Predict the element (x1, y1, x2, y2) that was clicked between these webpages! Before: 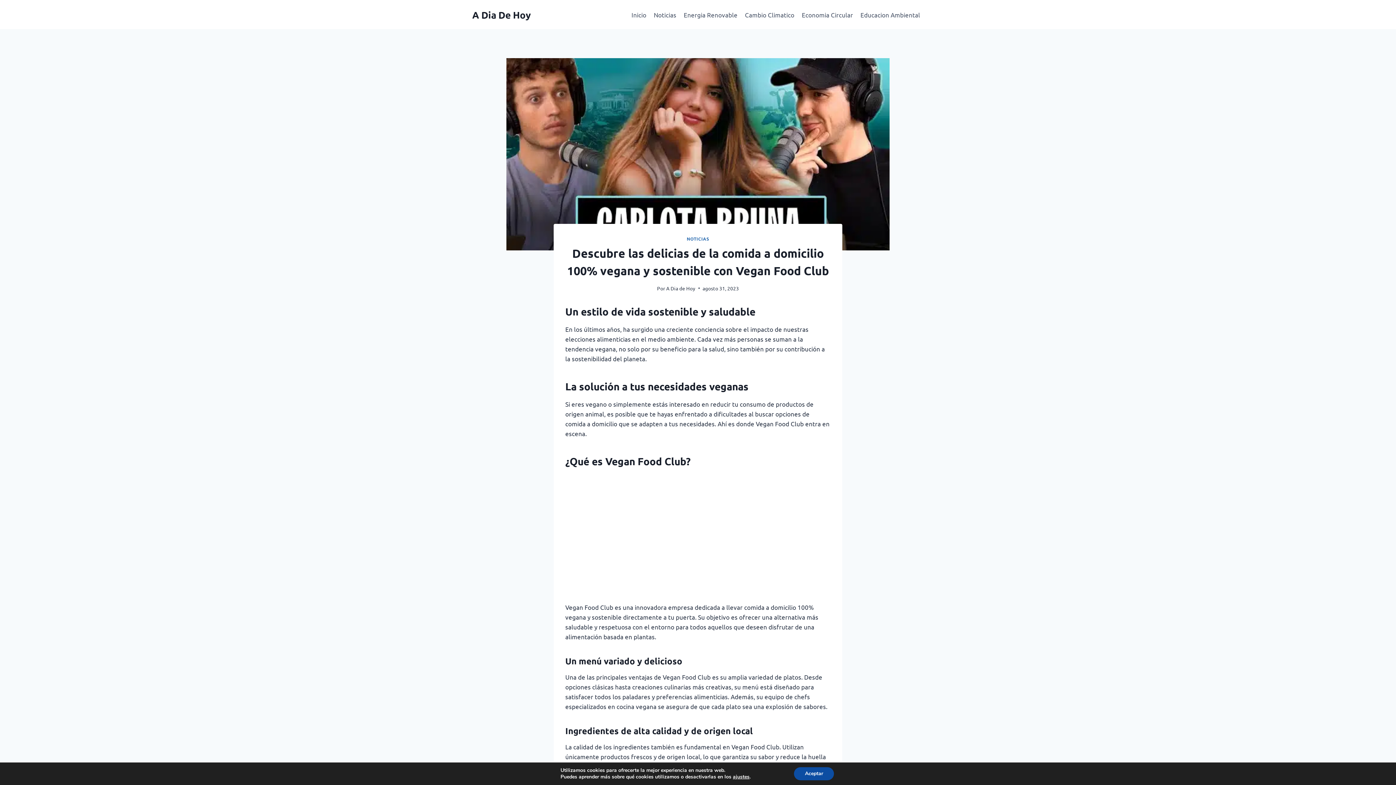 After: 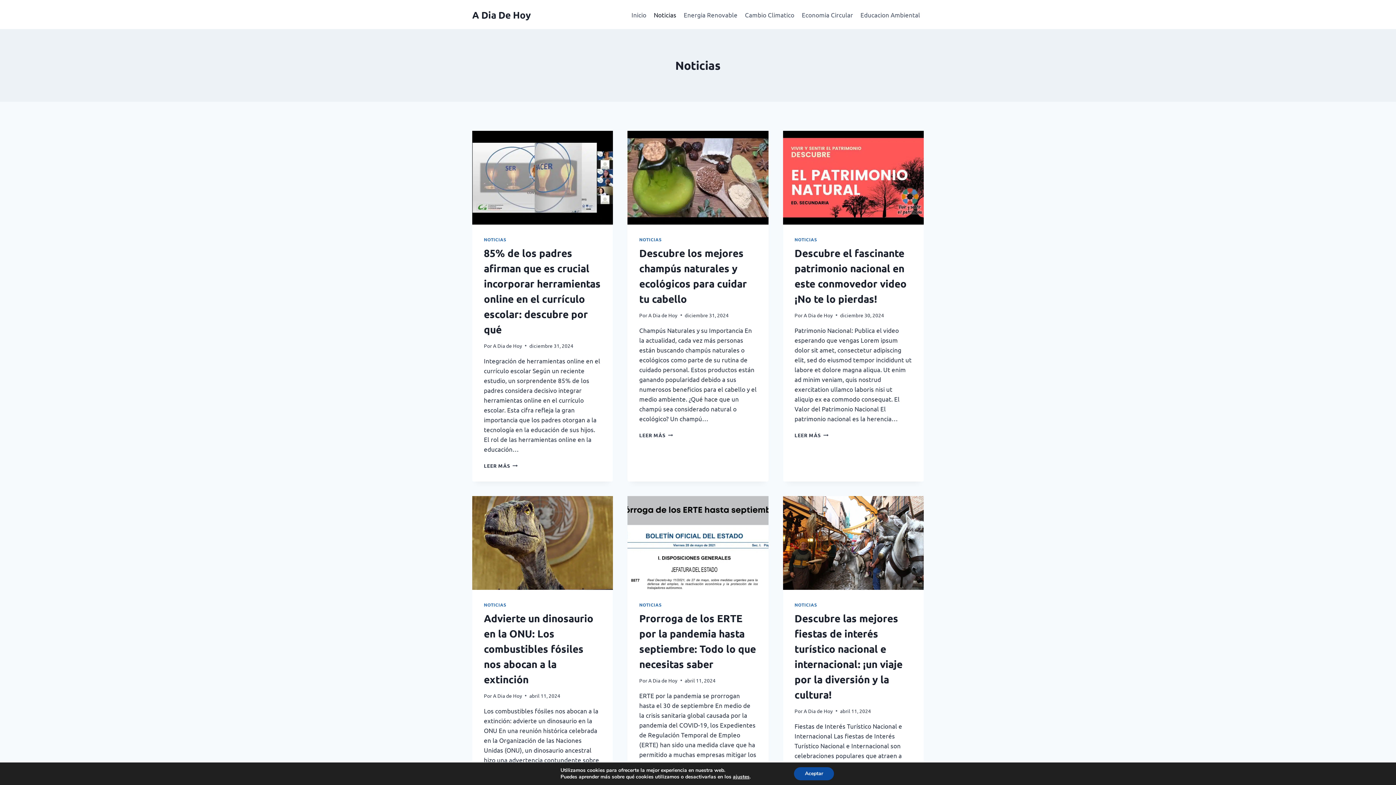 Action: bbox: (686, 236, 709, 241) label: NOTICIAS